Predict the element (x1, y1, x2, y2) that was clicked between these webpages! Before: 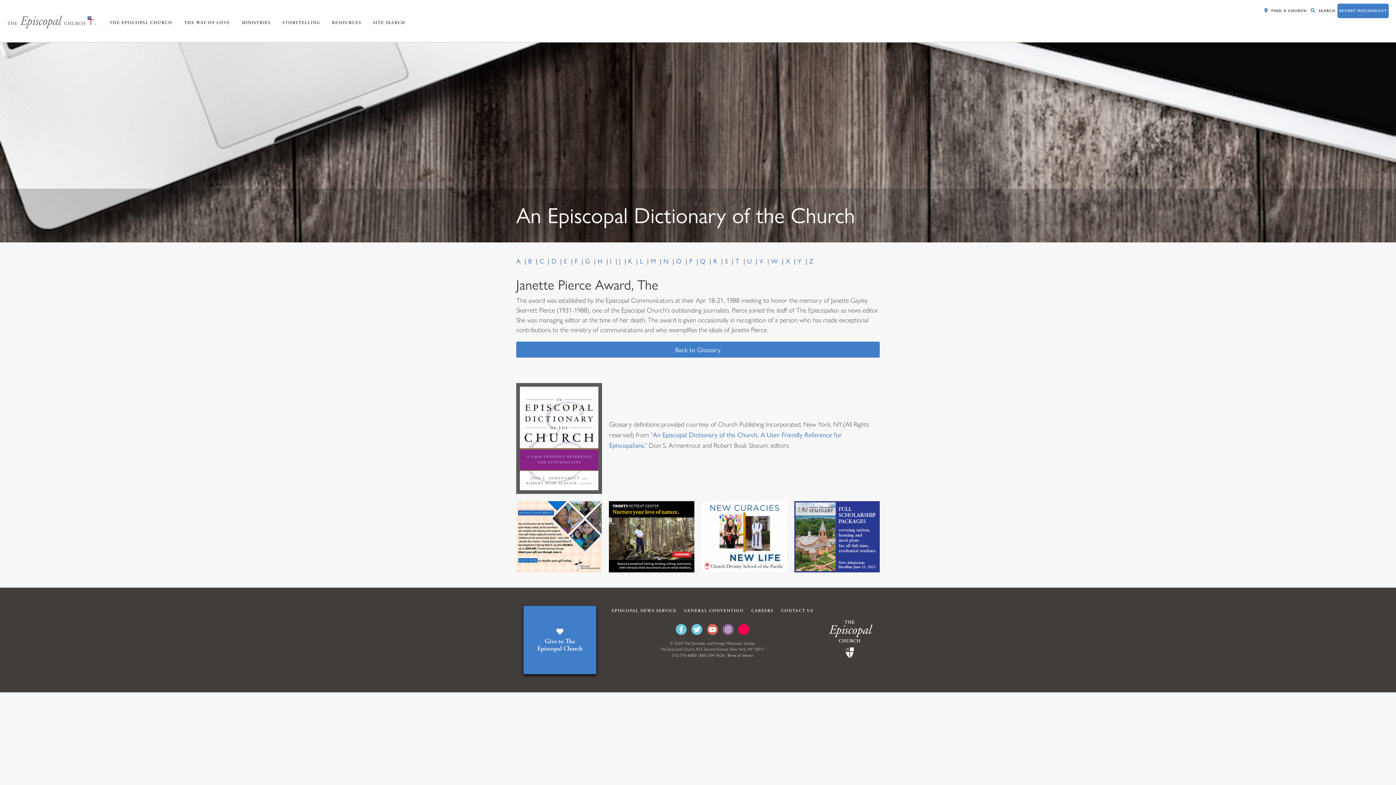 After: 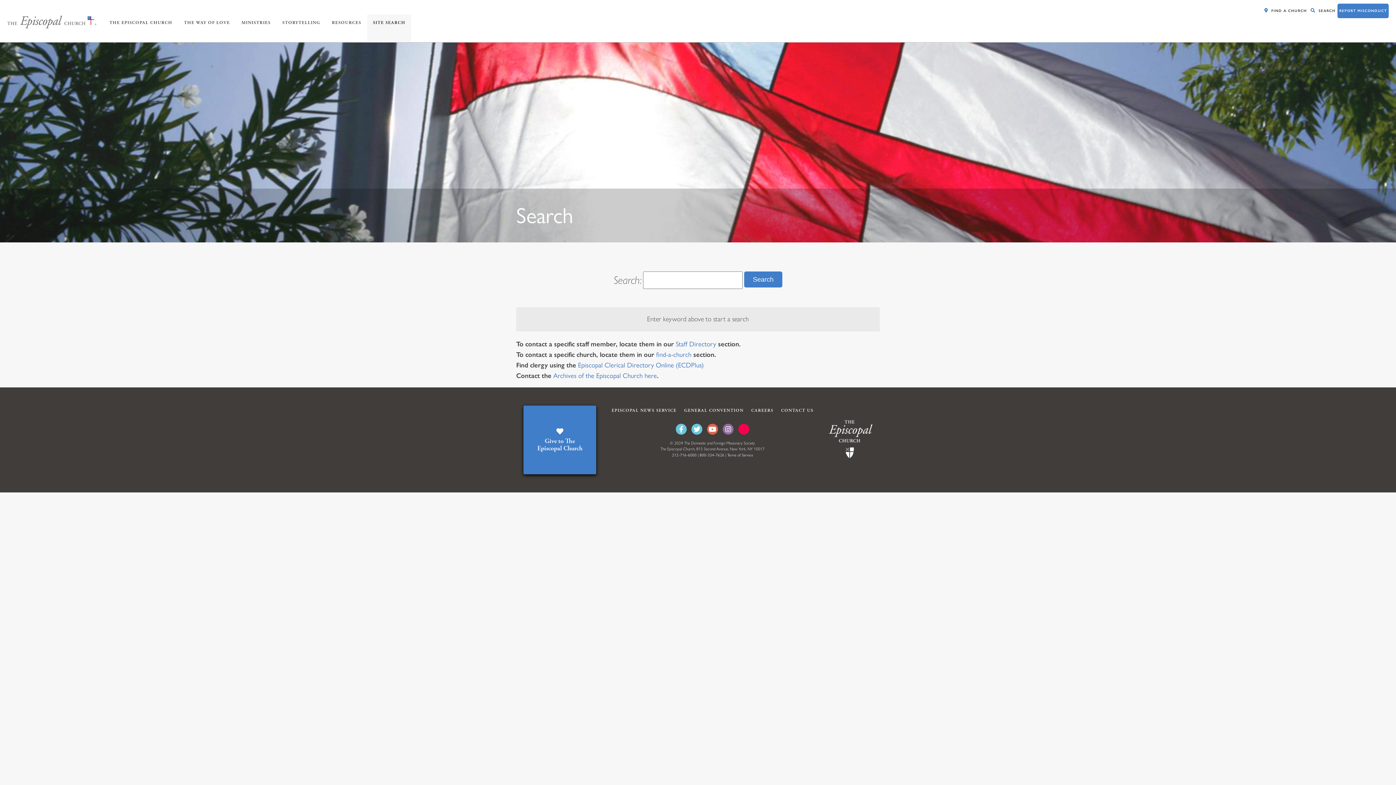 Action: label: SEARCH bbox: (1318, 8, 1335, 13)